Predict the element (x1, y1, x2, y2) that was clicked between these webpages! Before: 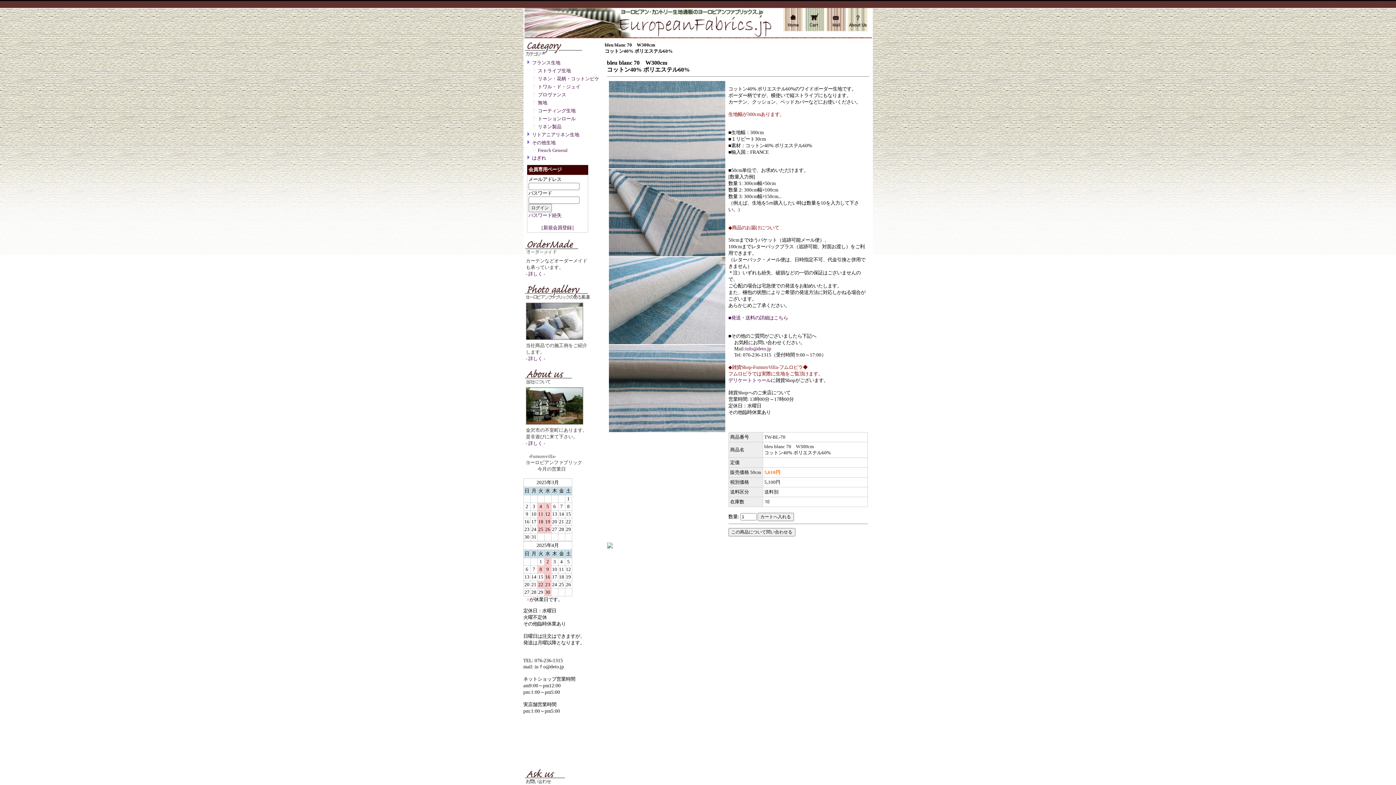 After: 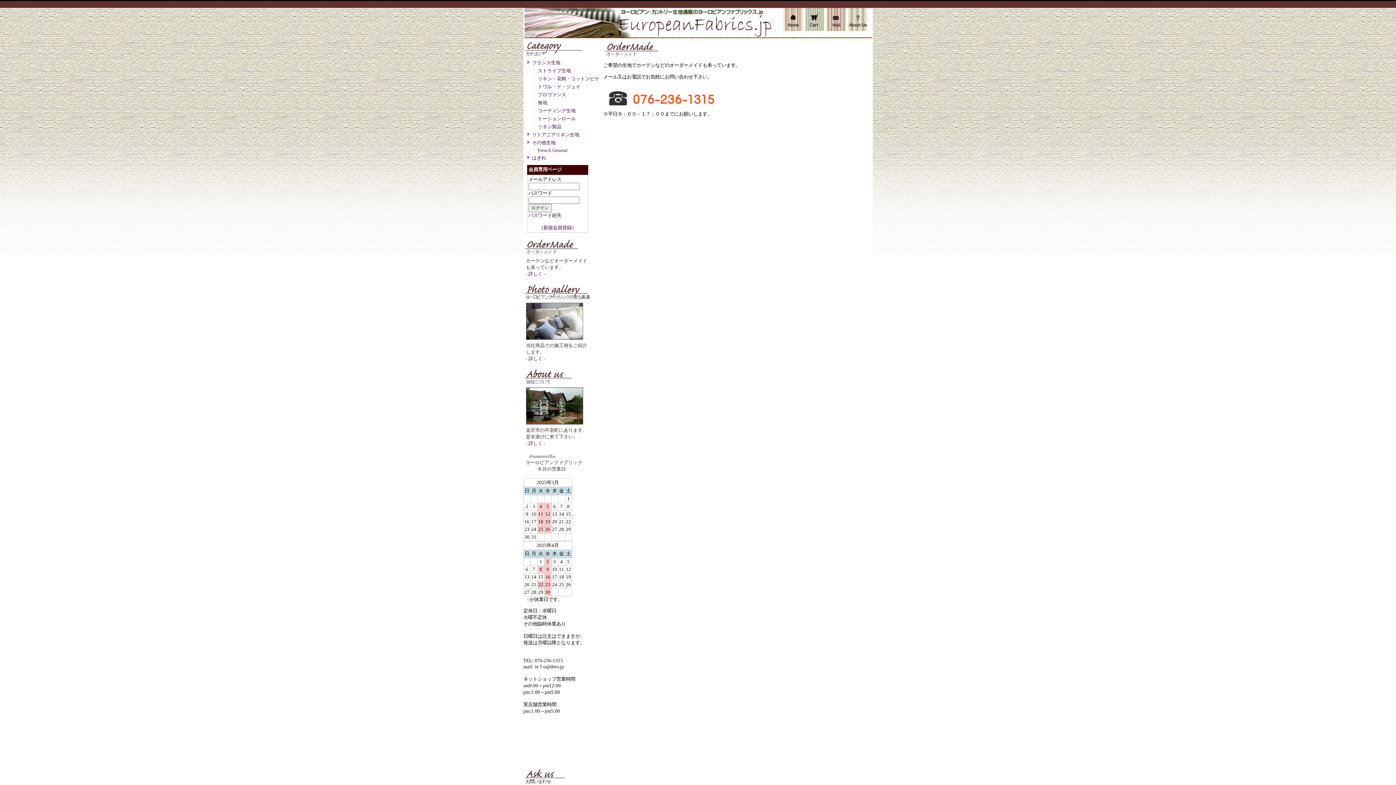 Action: label: 詳しく bbox: (528, 271, 542, 276)